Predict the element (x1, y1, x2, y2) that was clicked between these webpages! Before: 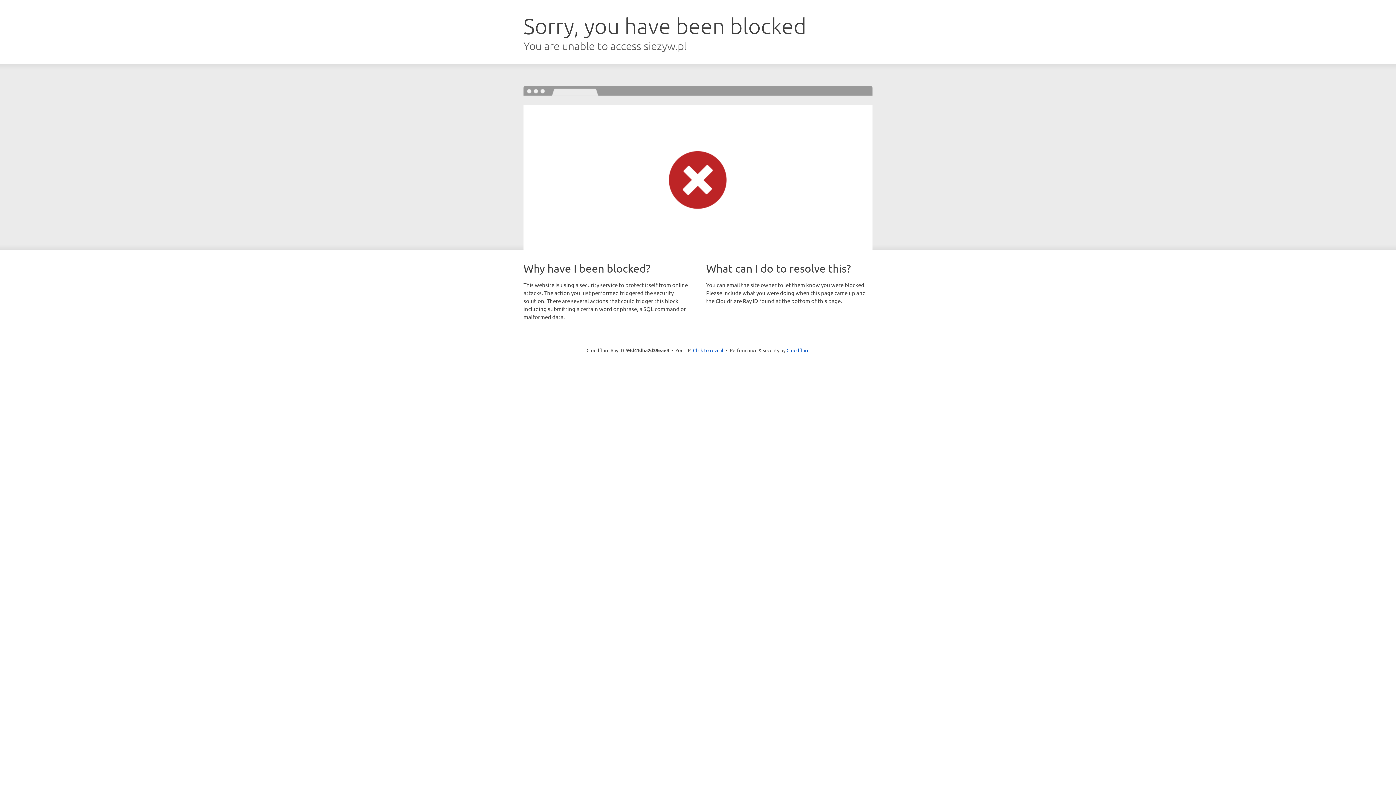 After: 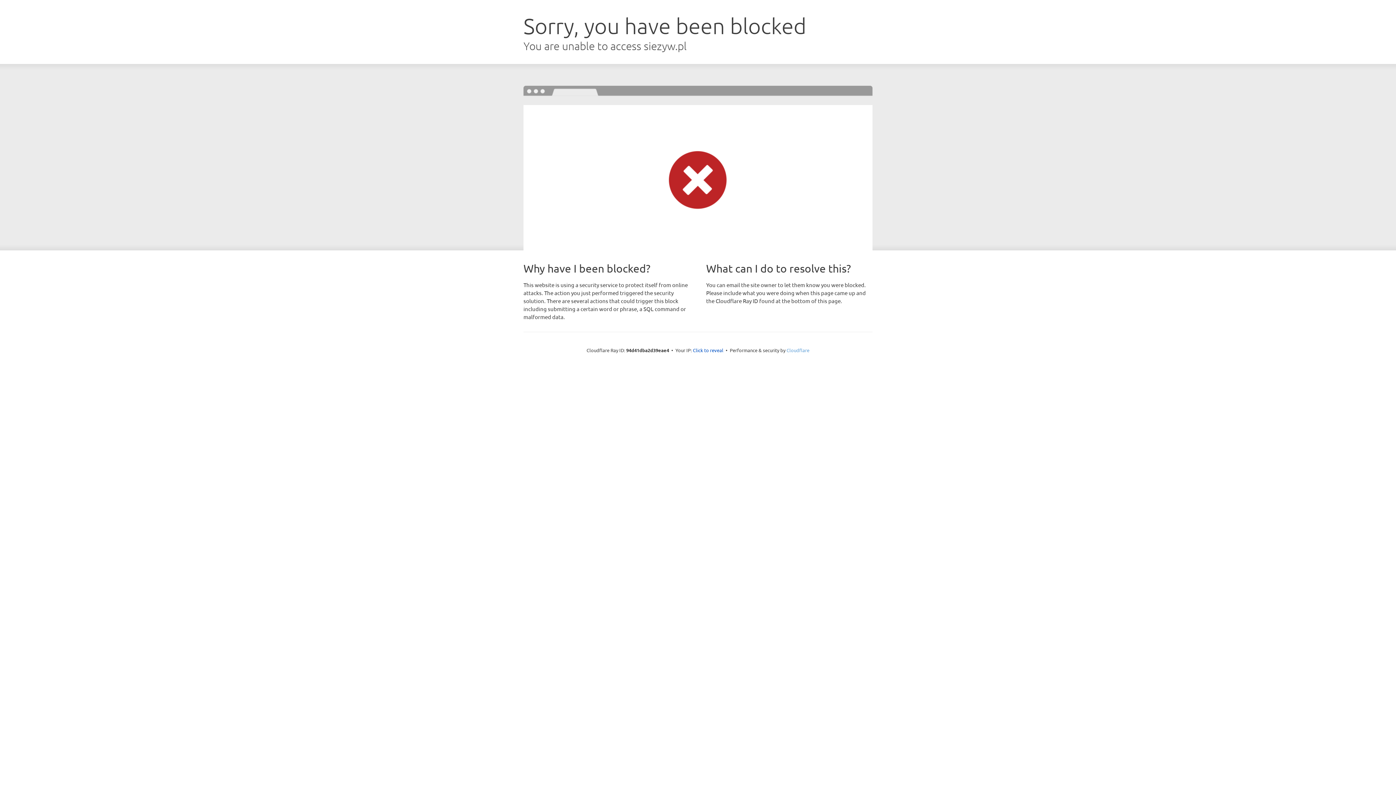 Action: bbox: (786, 347, 809, 353) label: Cloudflare